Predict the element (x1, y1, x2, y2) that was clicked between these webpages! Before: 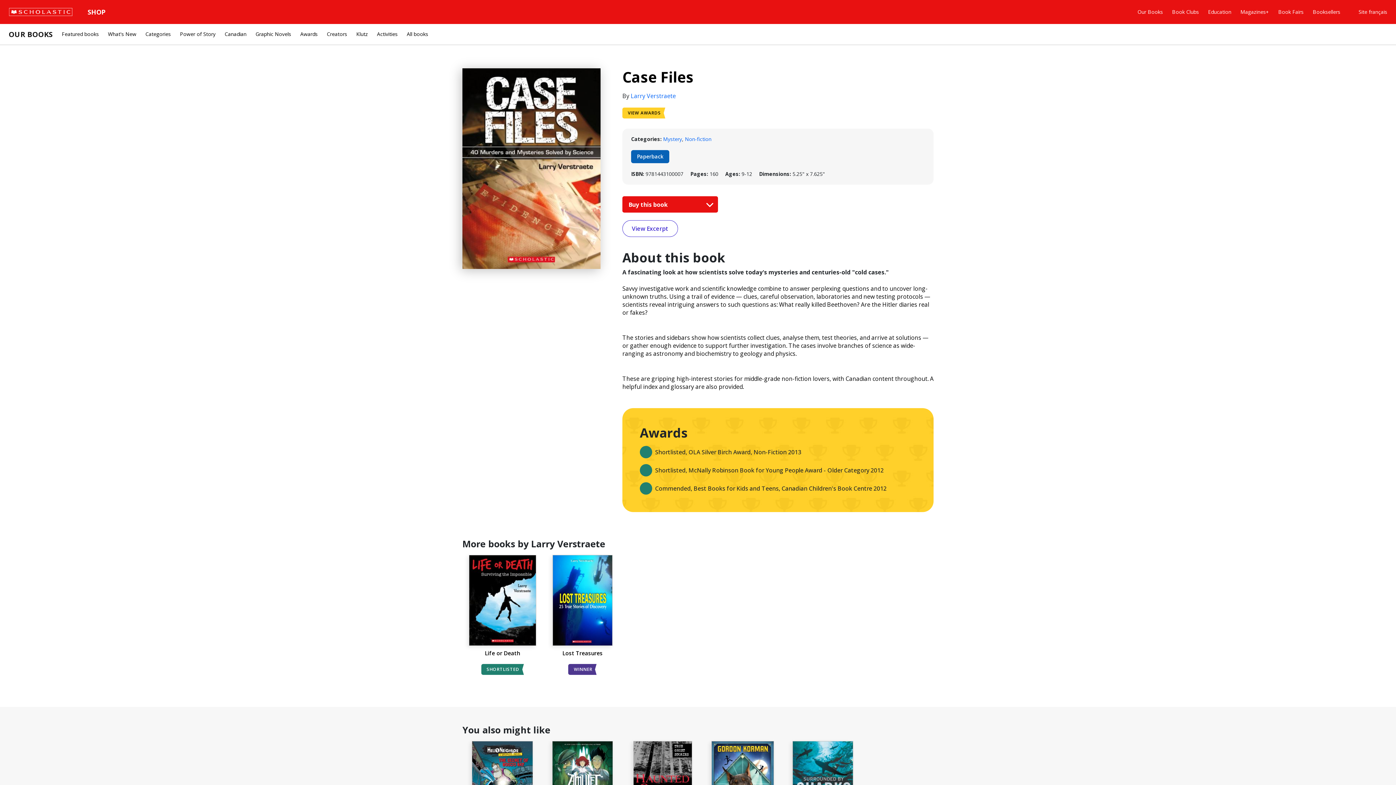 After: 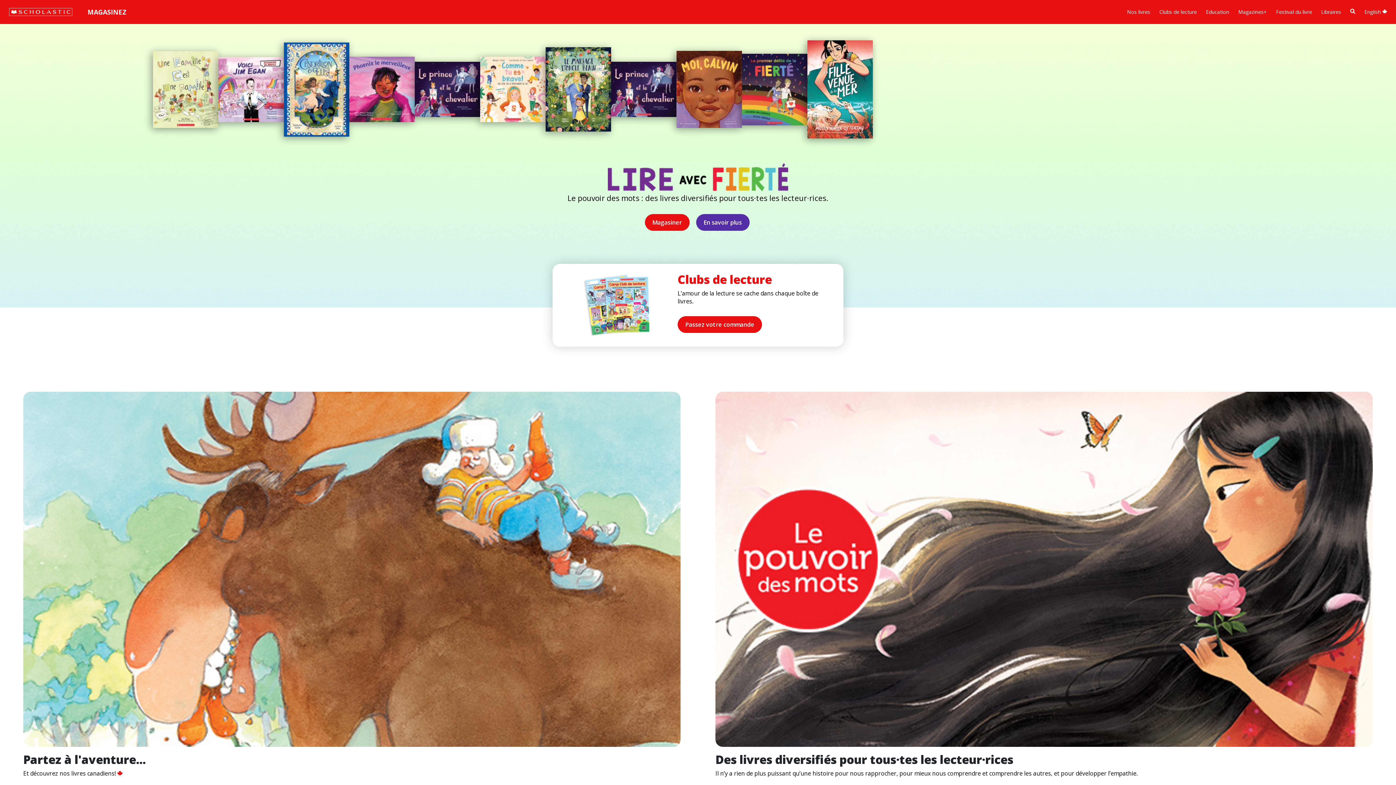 Action: bbox: (1358, 7, 1387, 16) label: Site français